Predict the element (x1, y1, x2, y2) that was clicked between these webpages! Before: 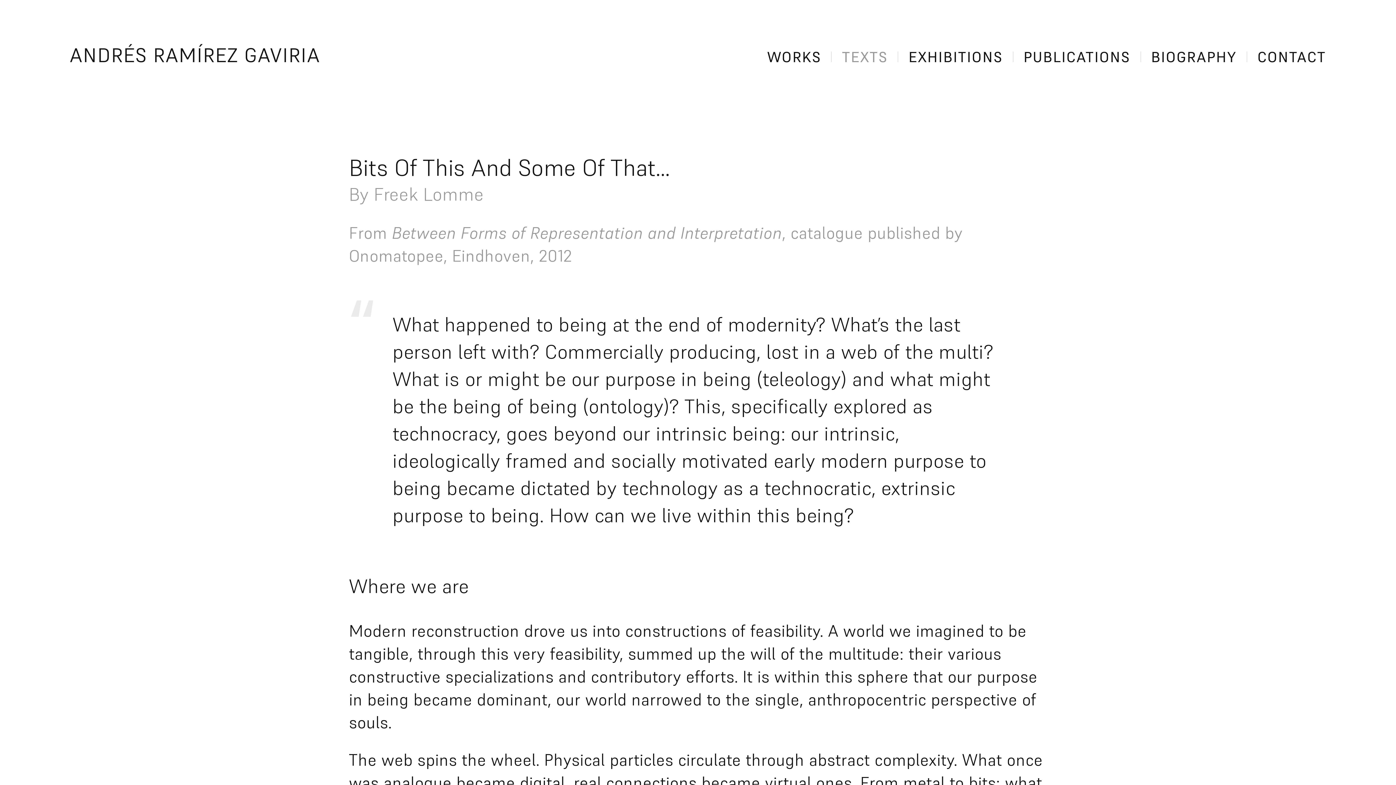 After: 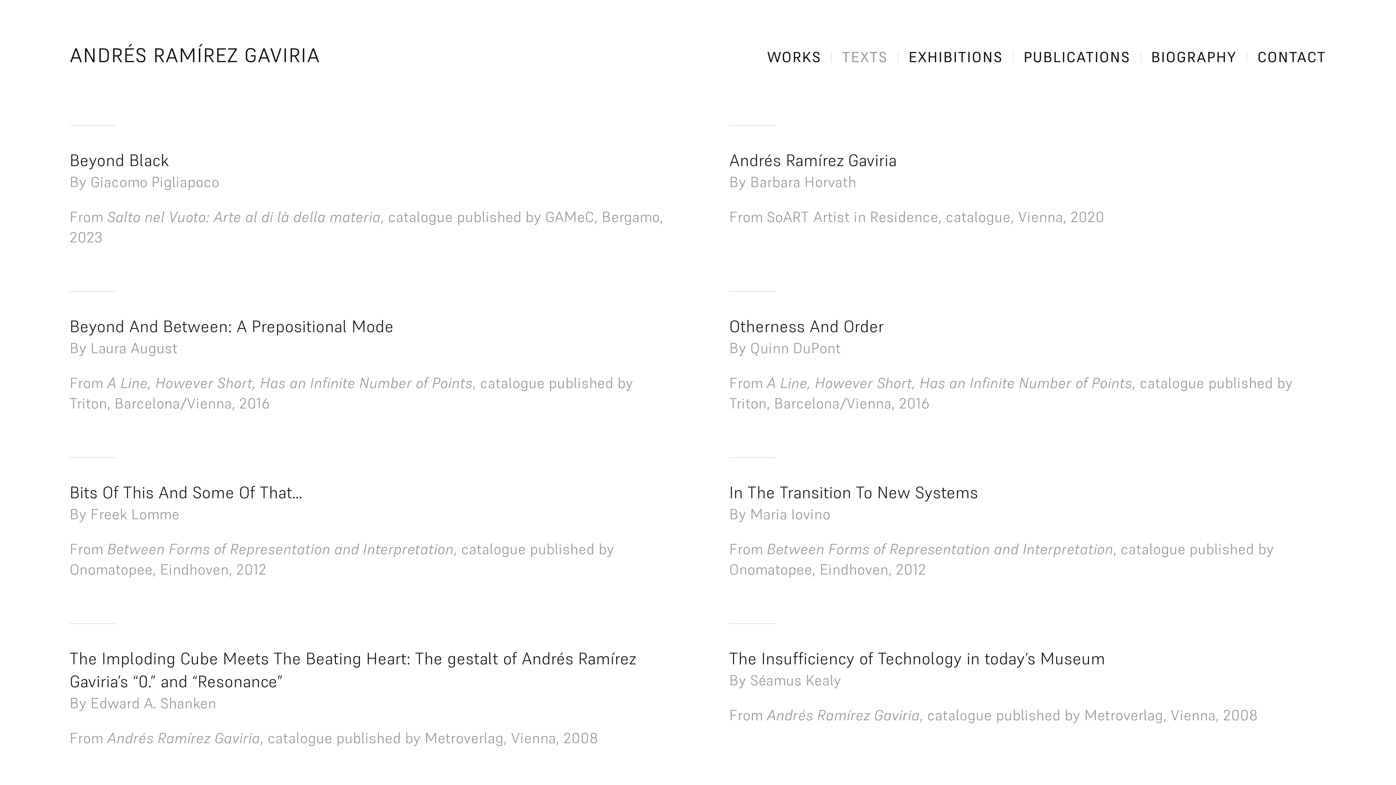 Action: bbox: (842, 46, 898, 67) label: TEXTS